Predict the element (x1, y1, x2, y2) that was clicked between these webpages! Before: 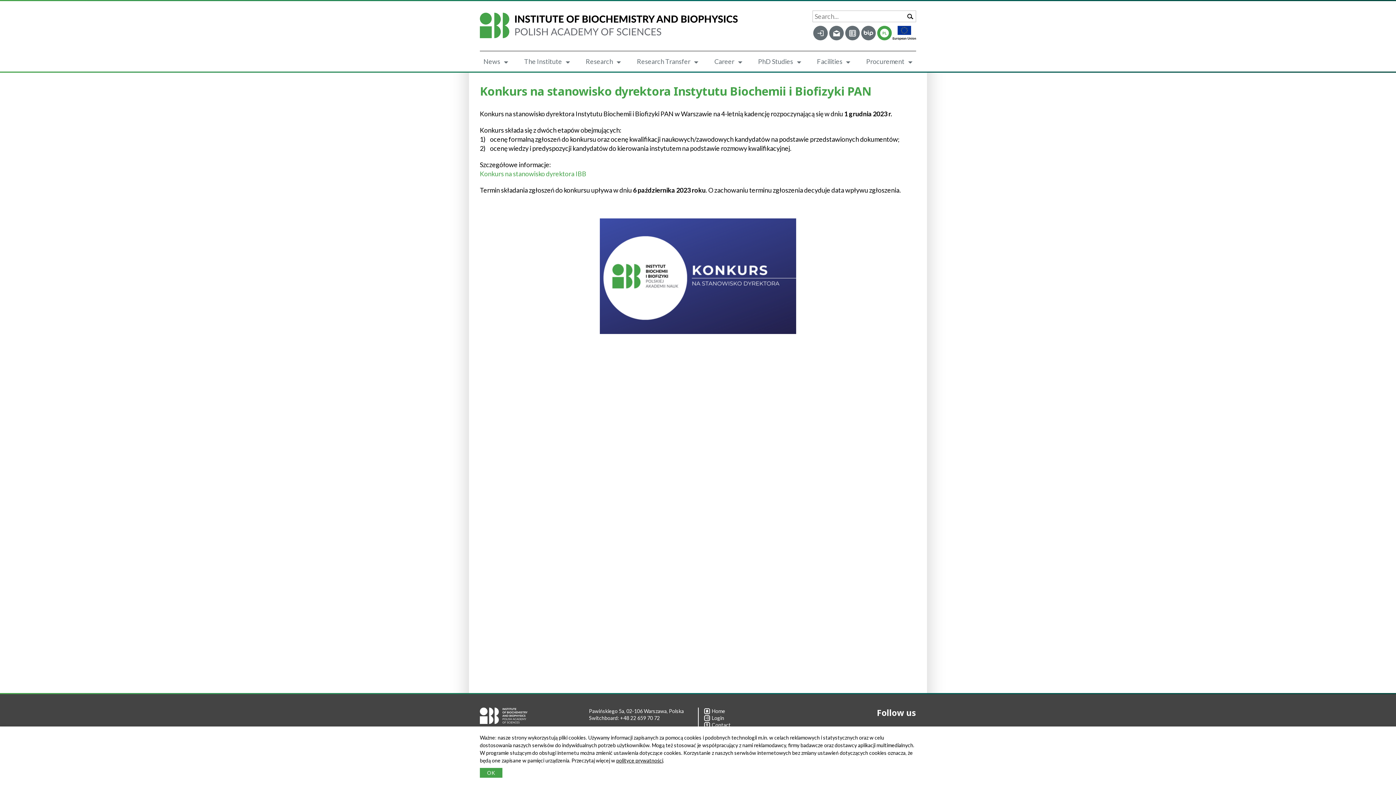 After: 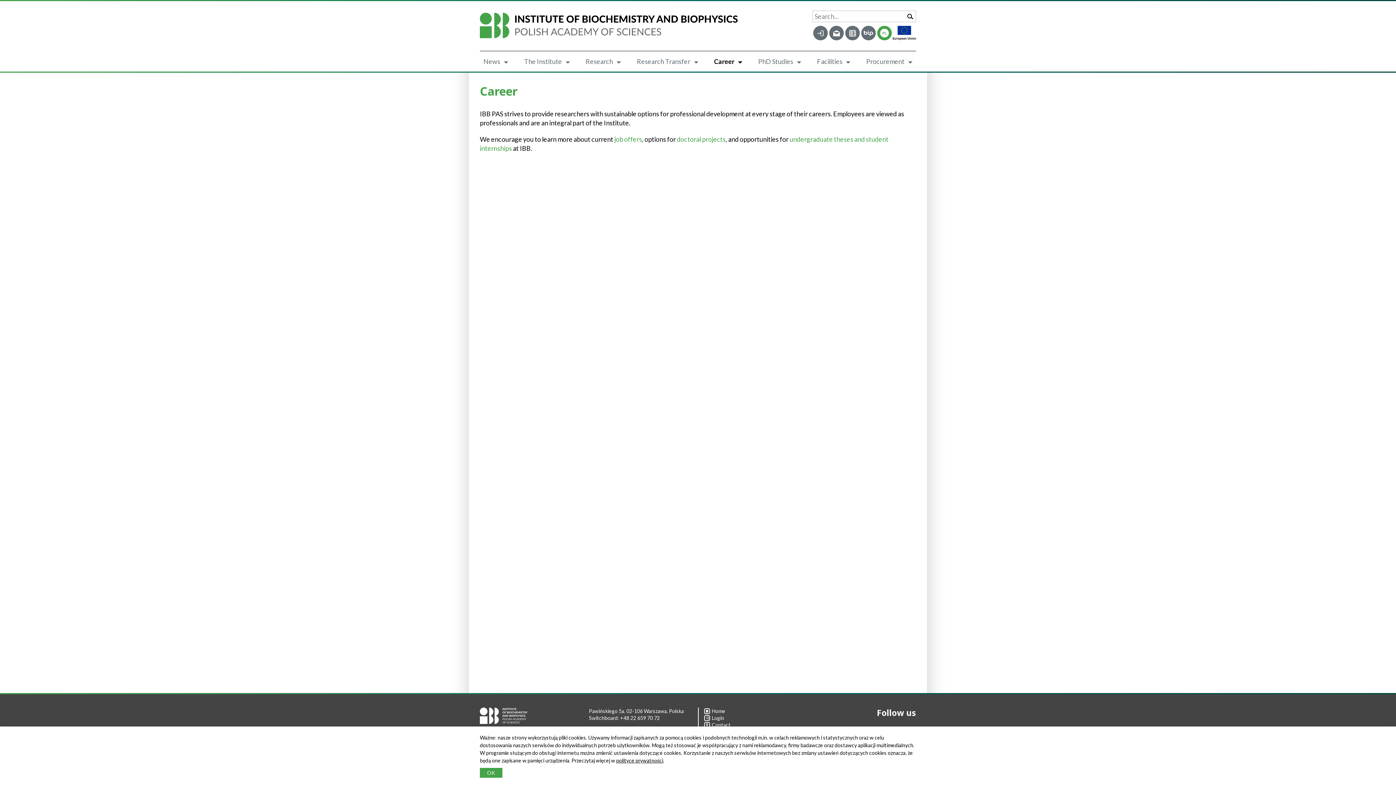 Action: label: Career bbox: (710, 51, 746, 71)